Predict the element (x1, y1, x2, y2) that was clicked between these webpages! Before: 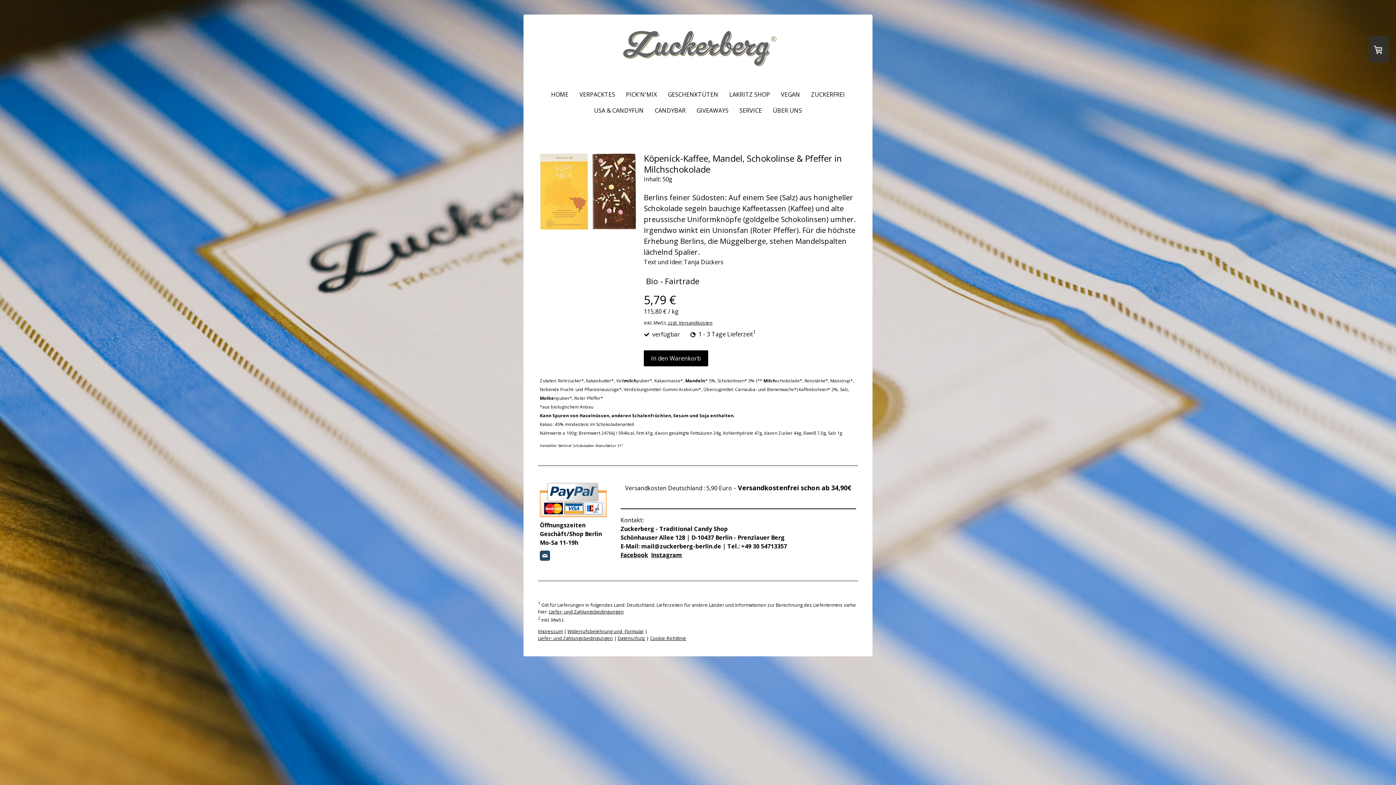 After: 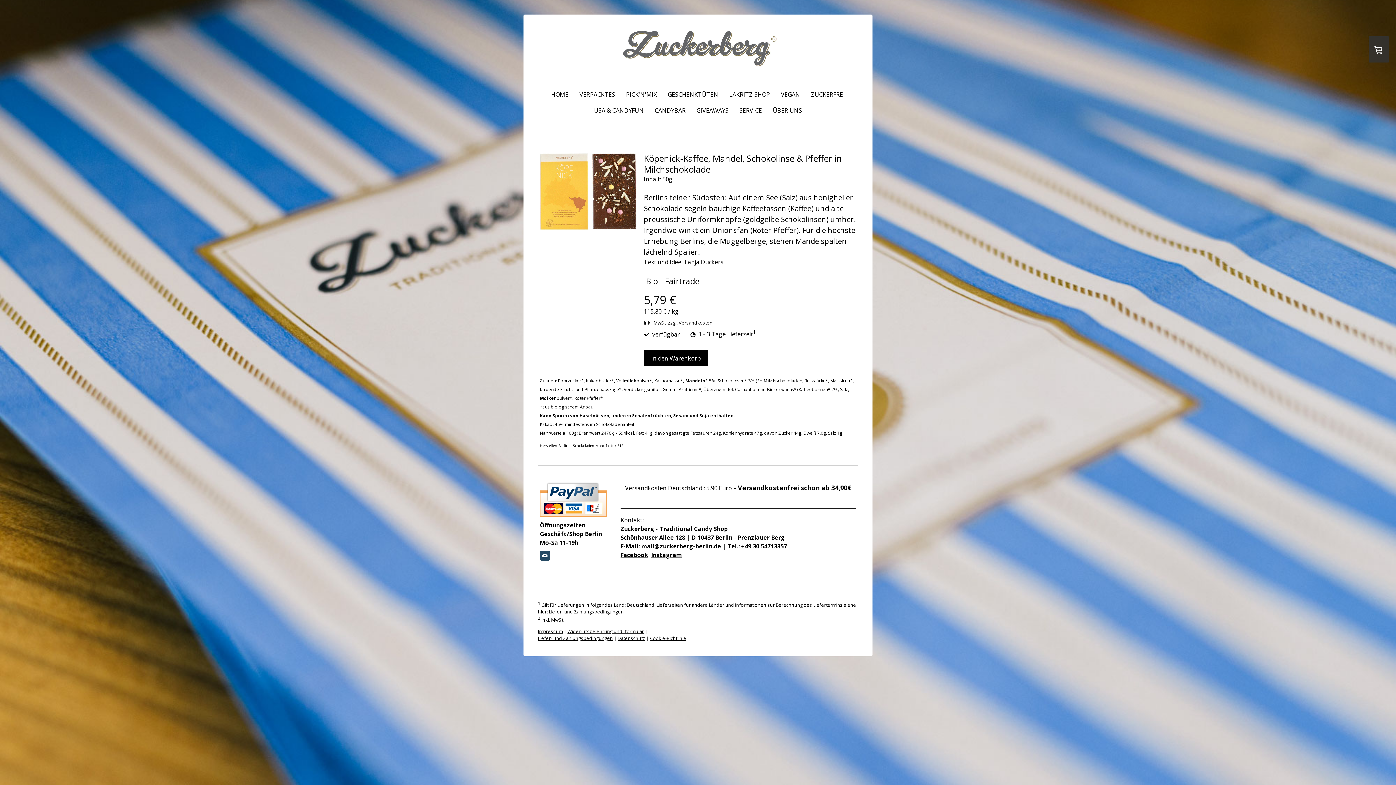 Action: label: Facebook bbox: (620, 551, 648, 559)